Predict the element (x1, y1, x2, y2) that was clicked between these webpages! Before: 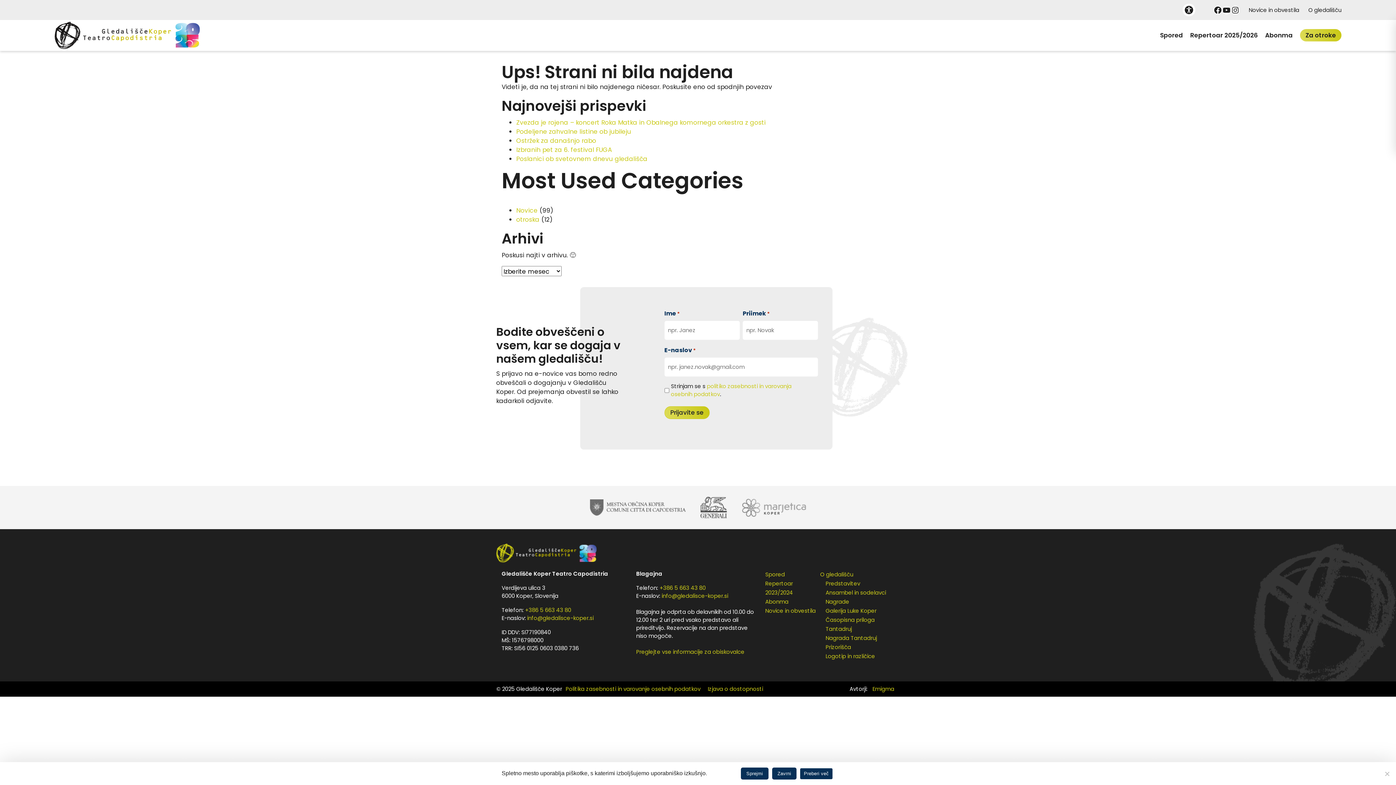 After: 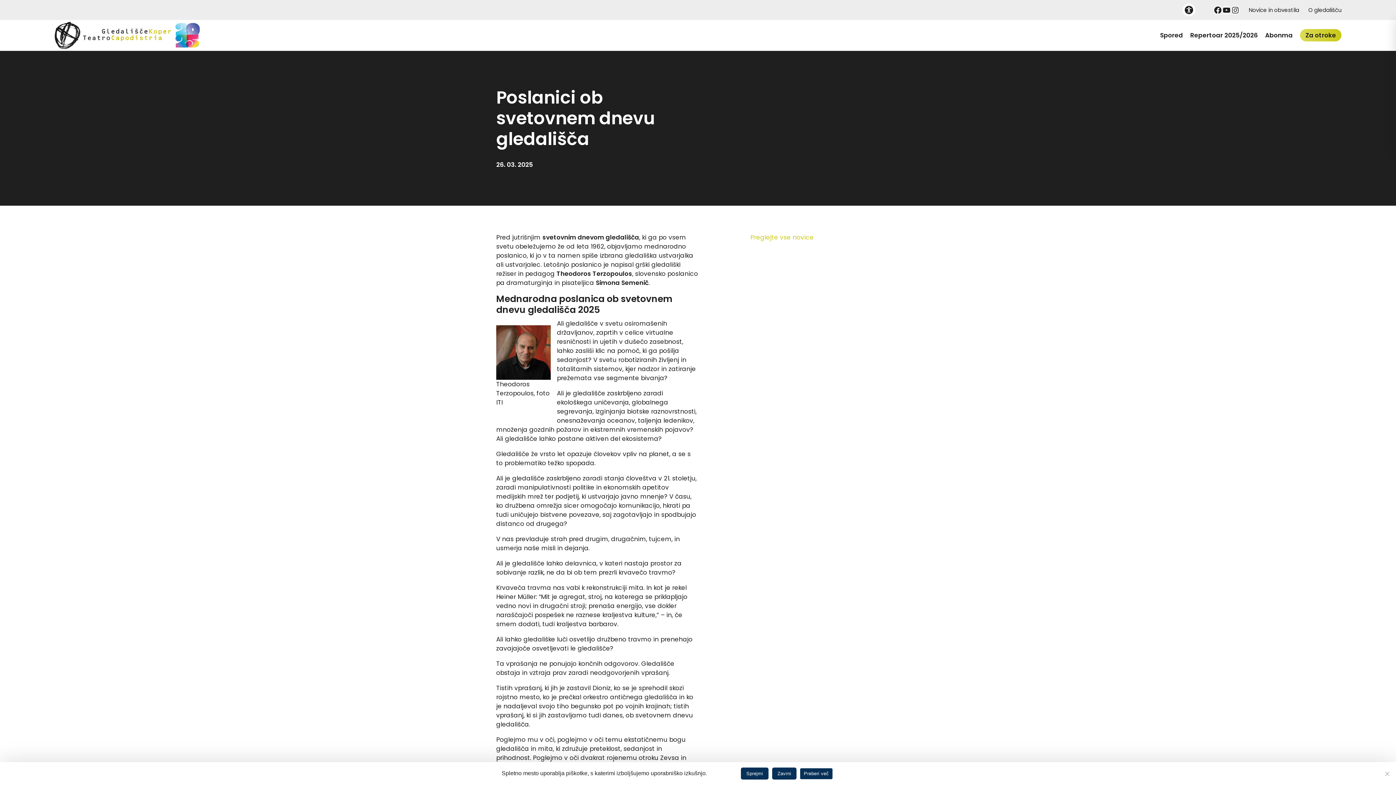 Action: bbox: (516, 154, 647, 163) label: Poslanici ob svetovnem dnevu gledališča